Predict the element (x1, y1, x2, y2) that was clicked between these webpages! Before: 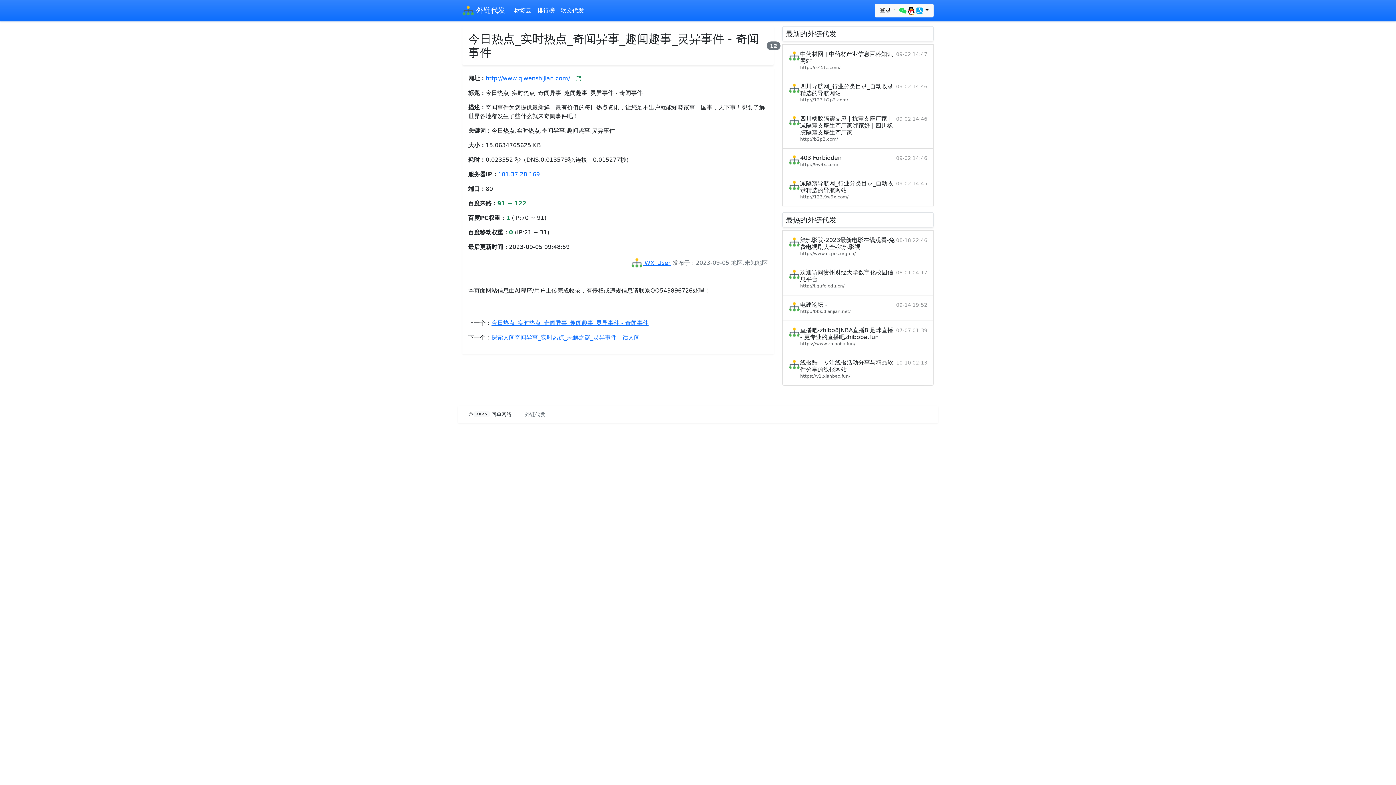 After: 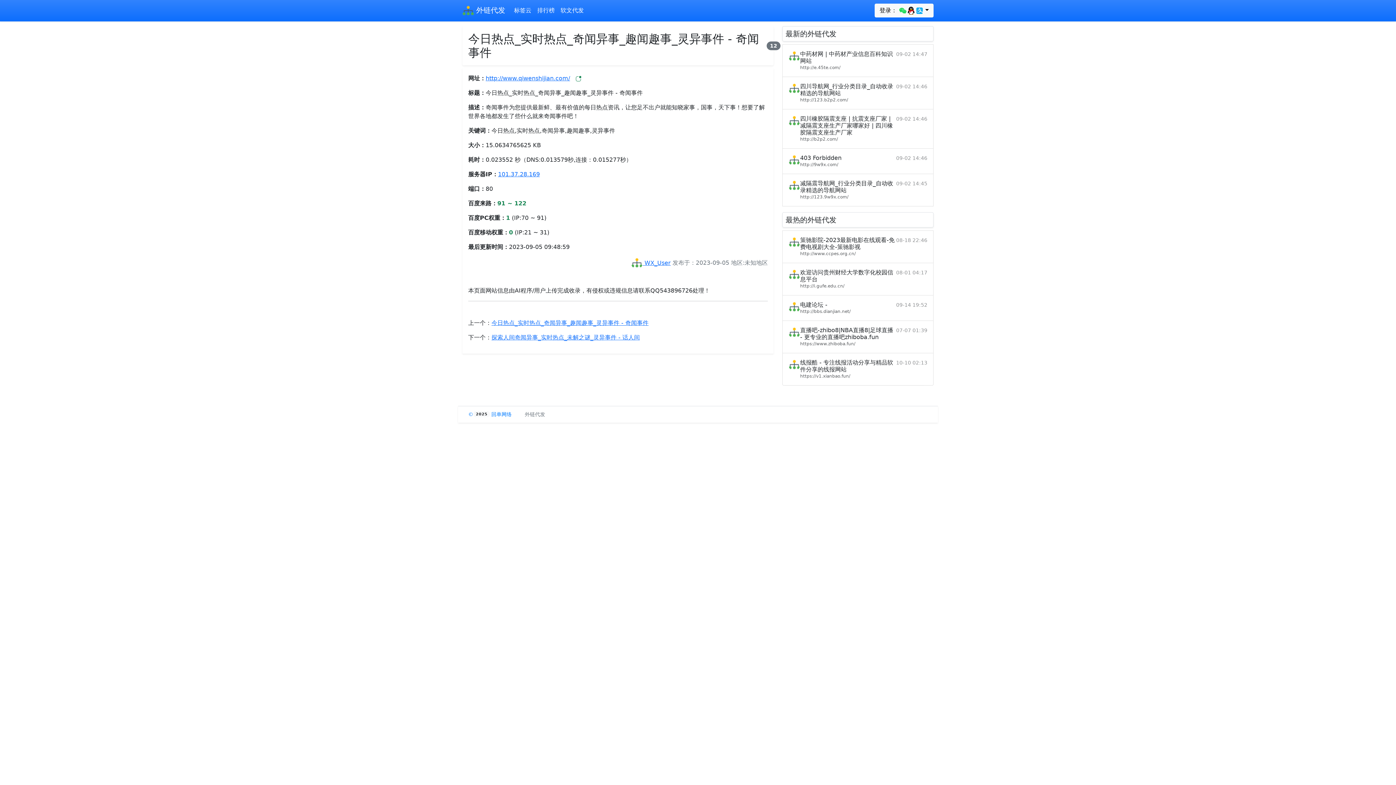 Action: bbox: (462, 406, 519, 422) label: ©2025 回单网络 